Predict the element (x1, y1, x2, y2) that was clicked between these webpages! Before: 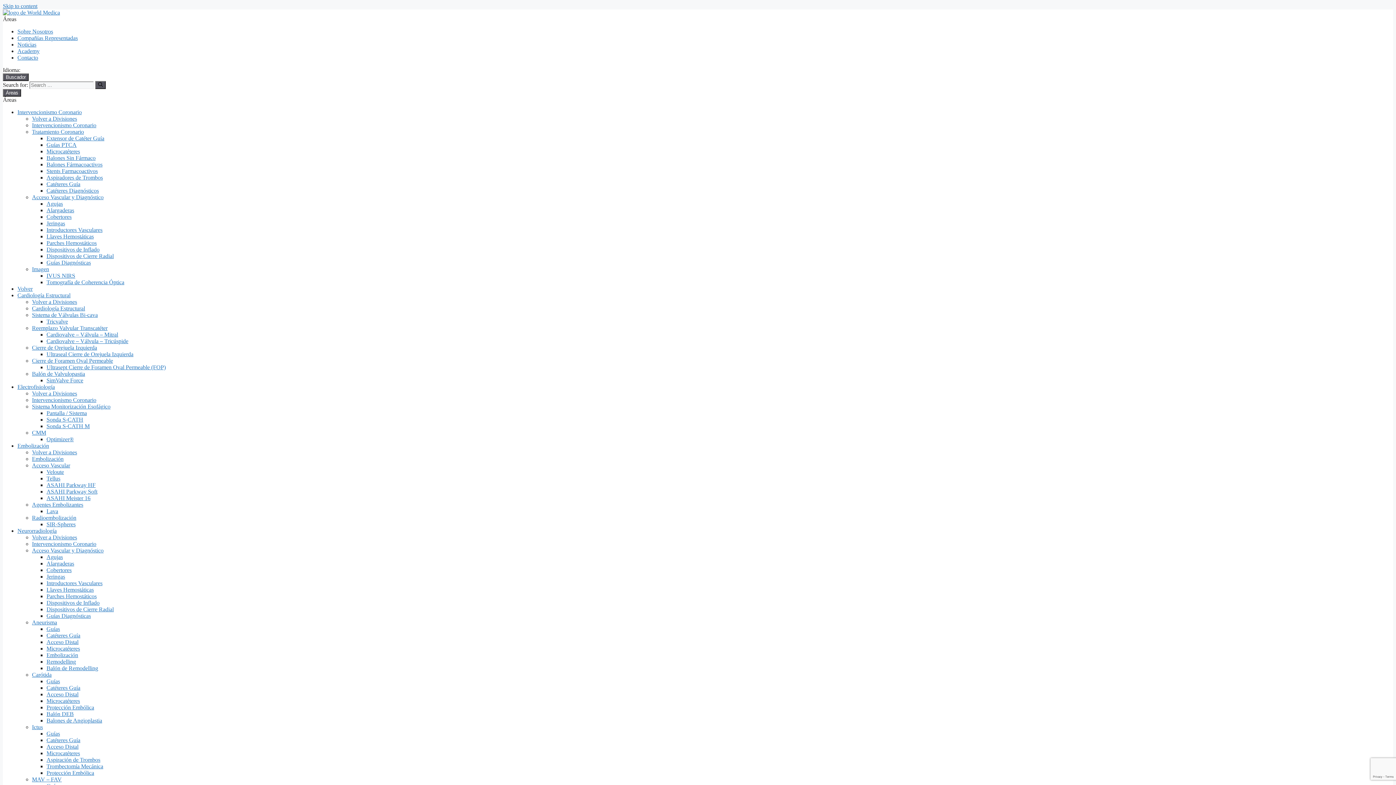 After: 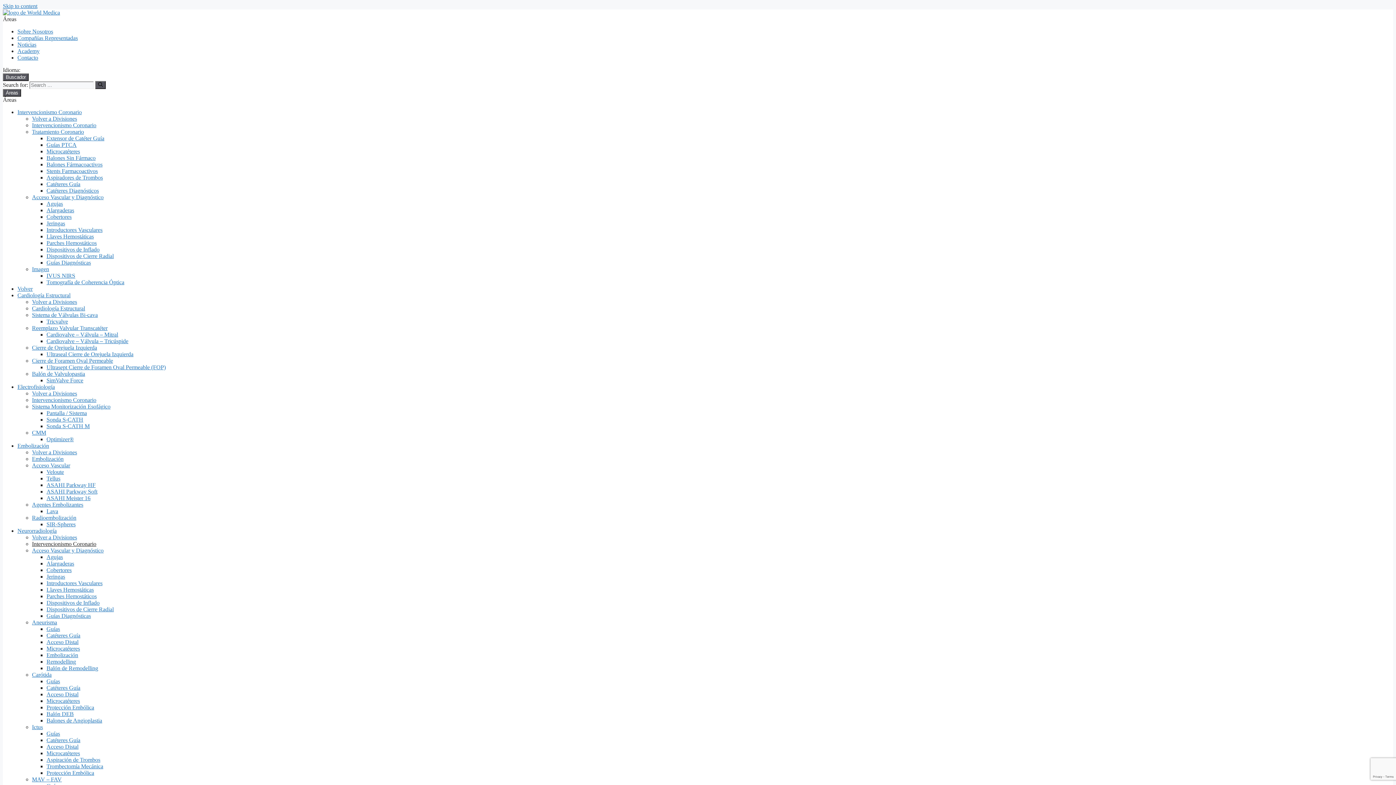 Action: label: Intervencionismo Coronario bbox: (32, 541, 96, 547)